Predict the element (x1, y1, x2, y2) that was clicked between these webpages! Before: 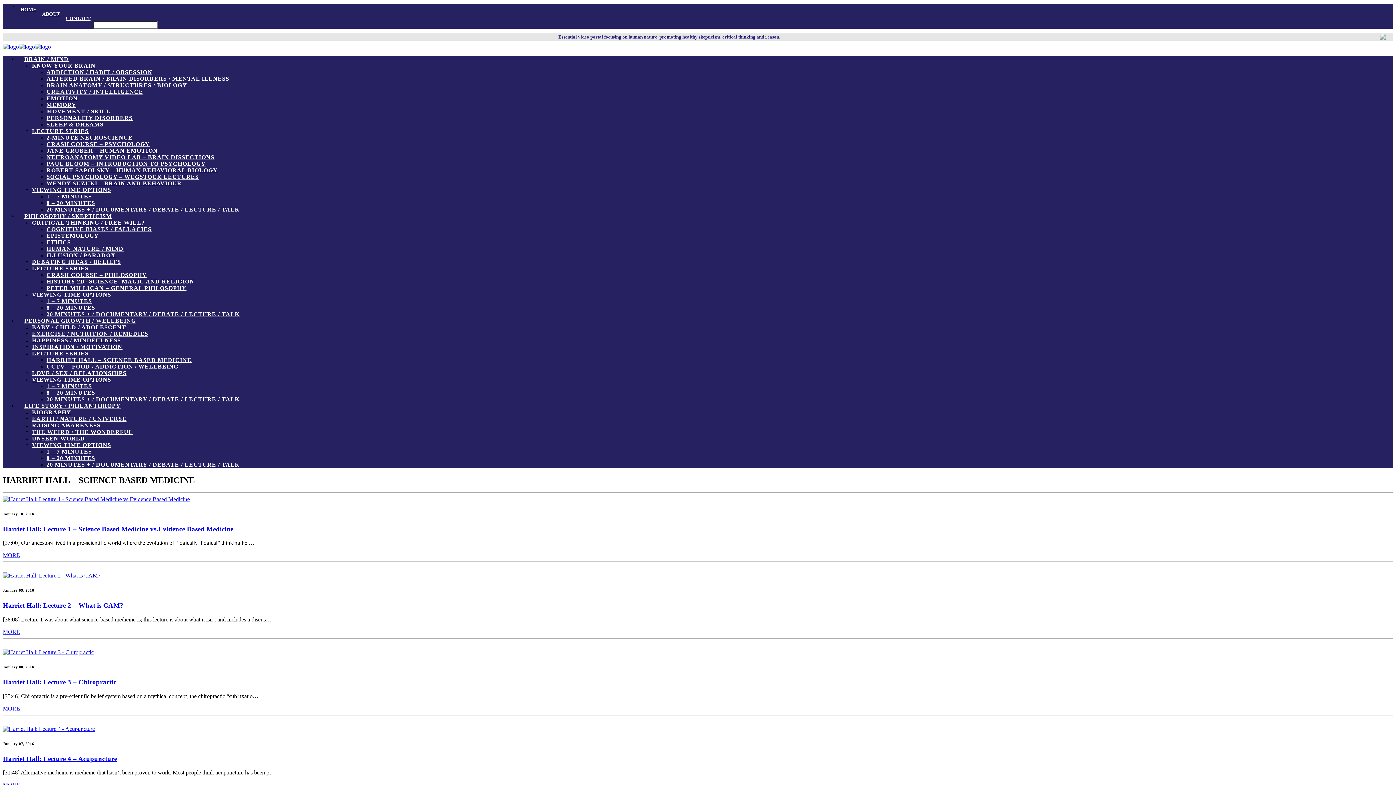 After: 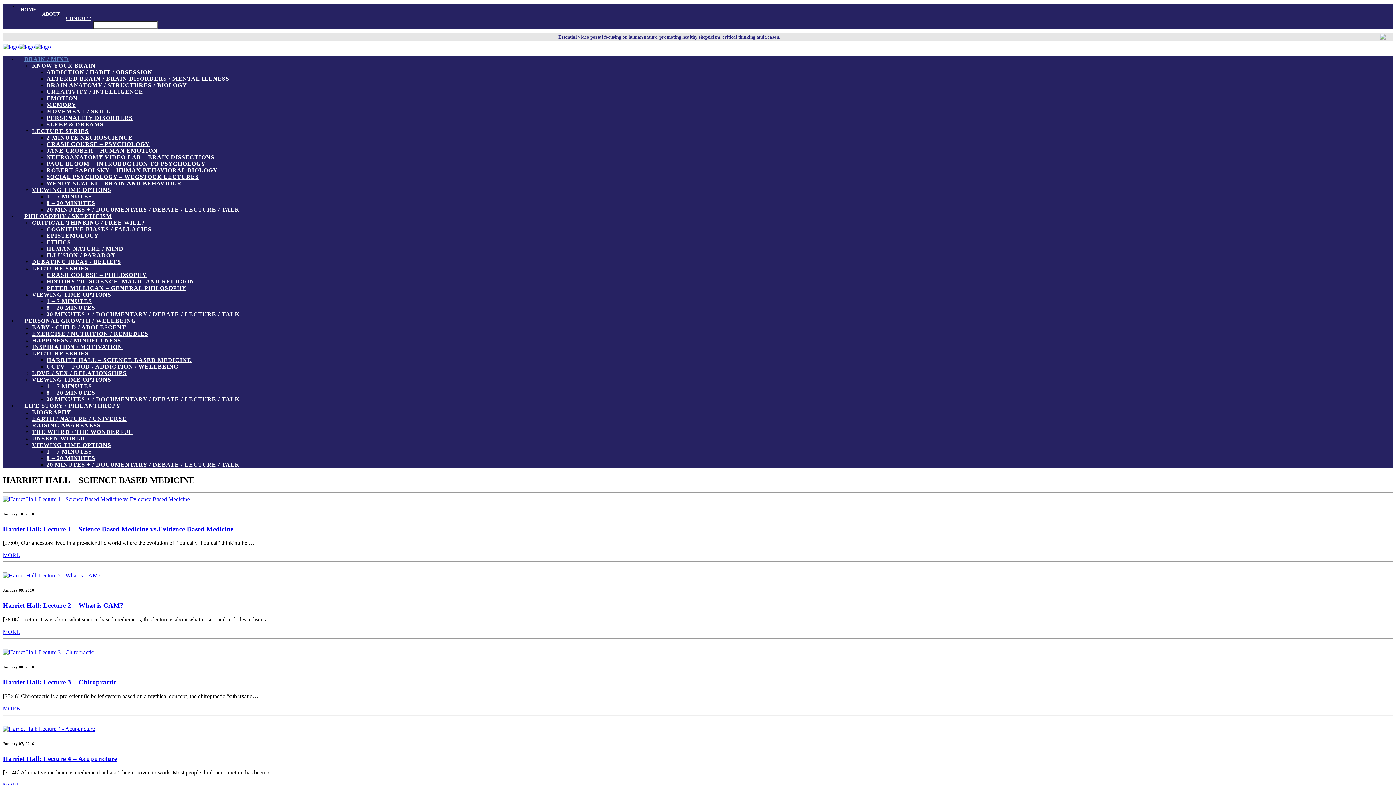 Action: label: BRAIN / MIND bbox: (17, 52, 75, 66)